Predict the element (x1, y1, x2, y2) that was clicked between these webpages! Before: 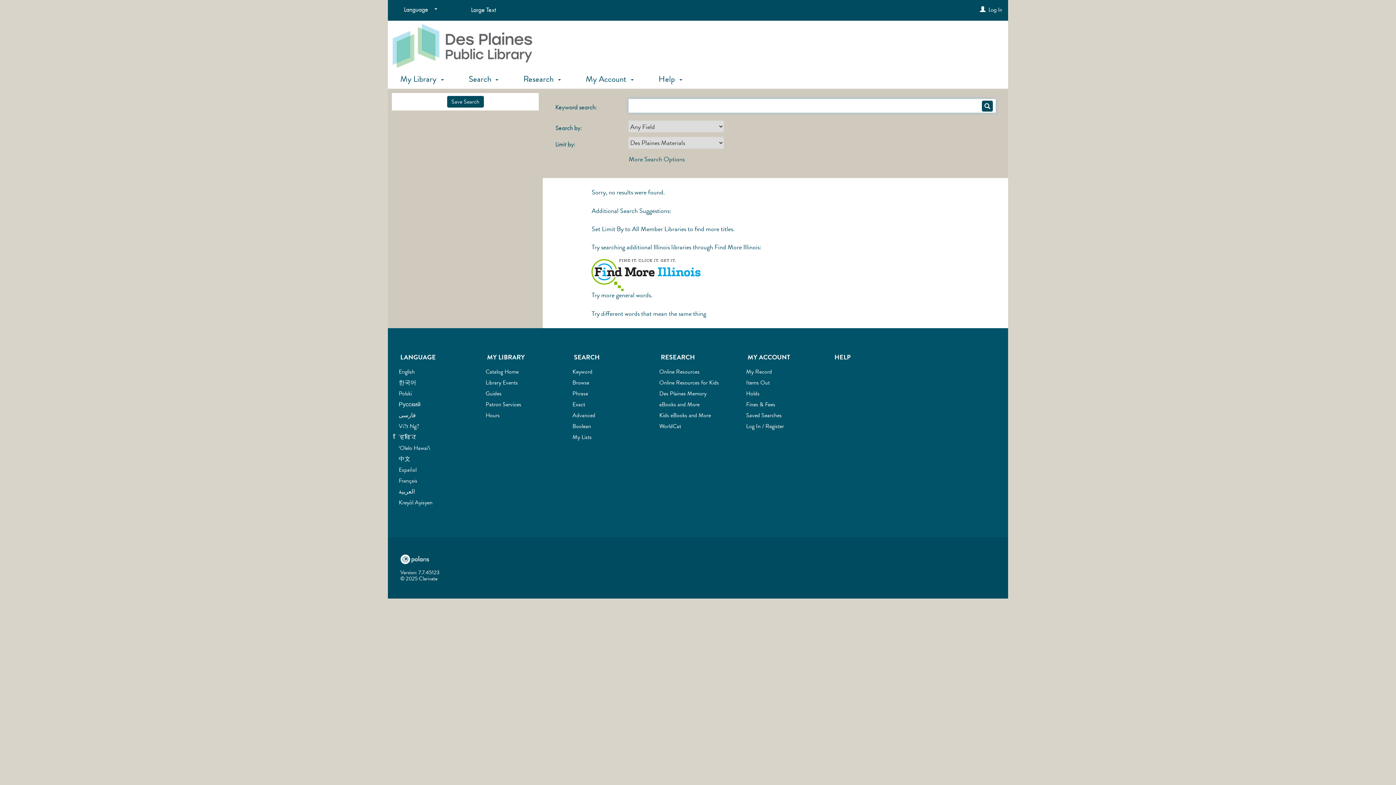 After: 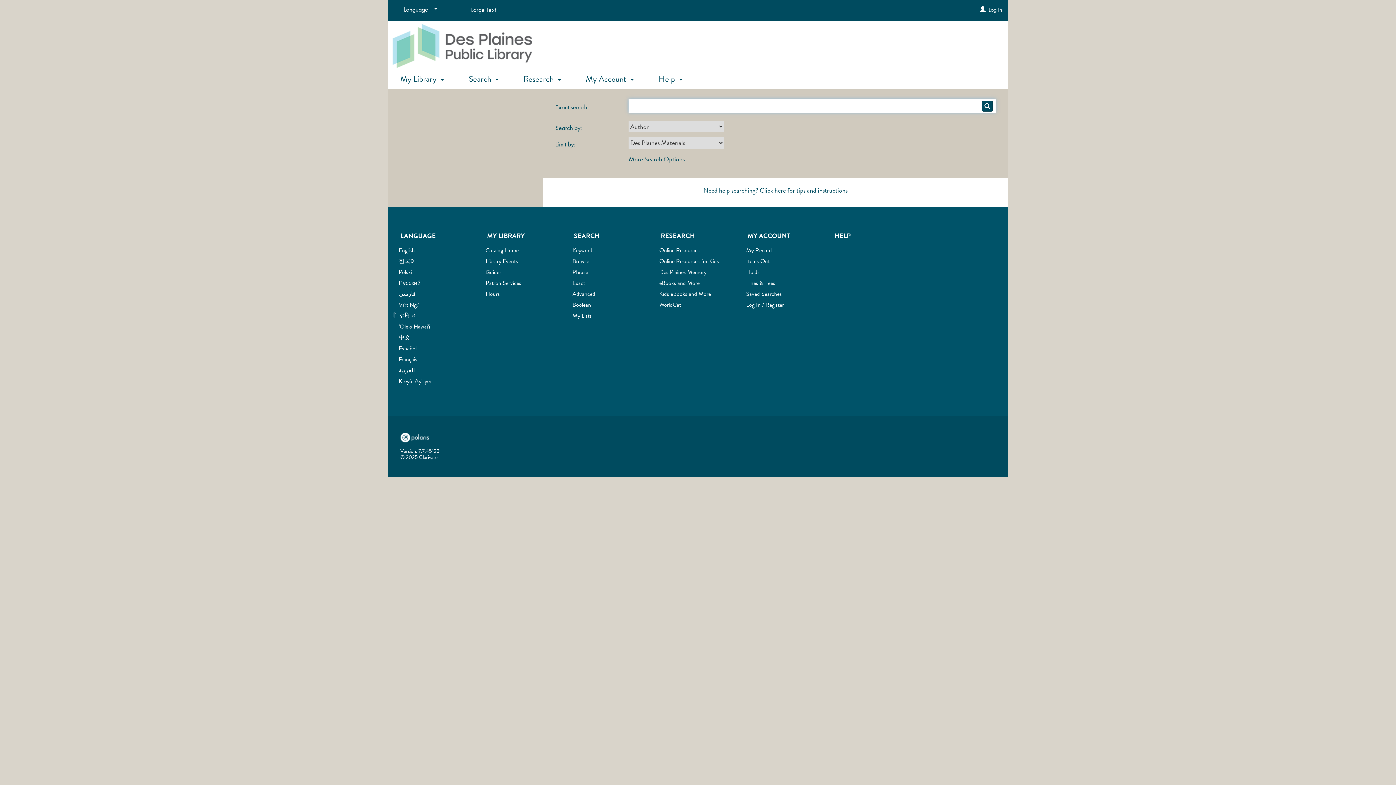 Action: bbox: (561, 399, 648, 409) label: Exact